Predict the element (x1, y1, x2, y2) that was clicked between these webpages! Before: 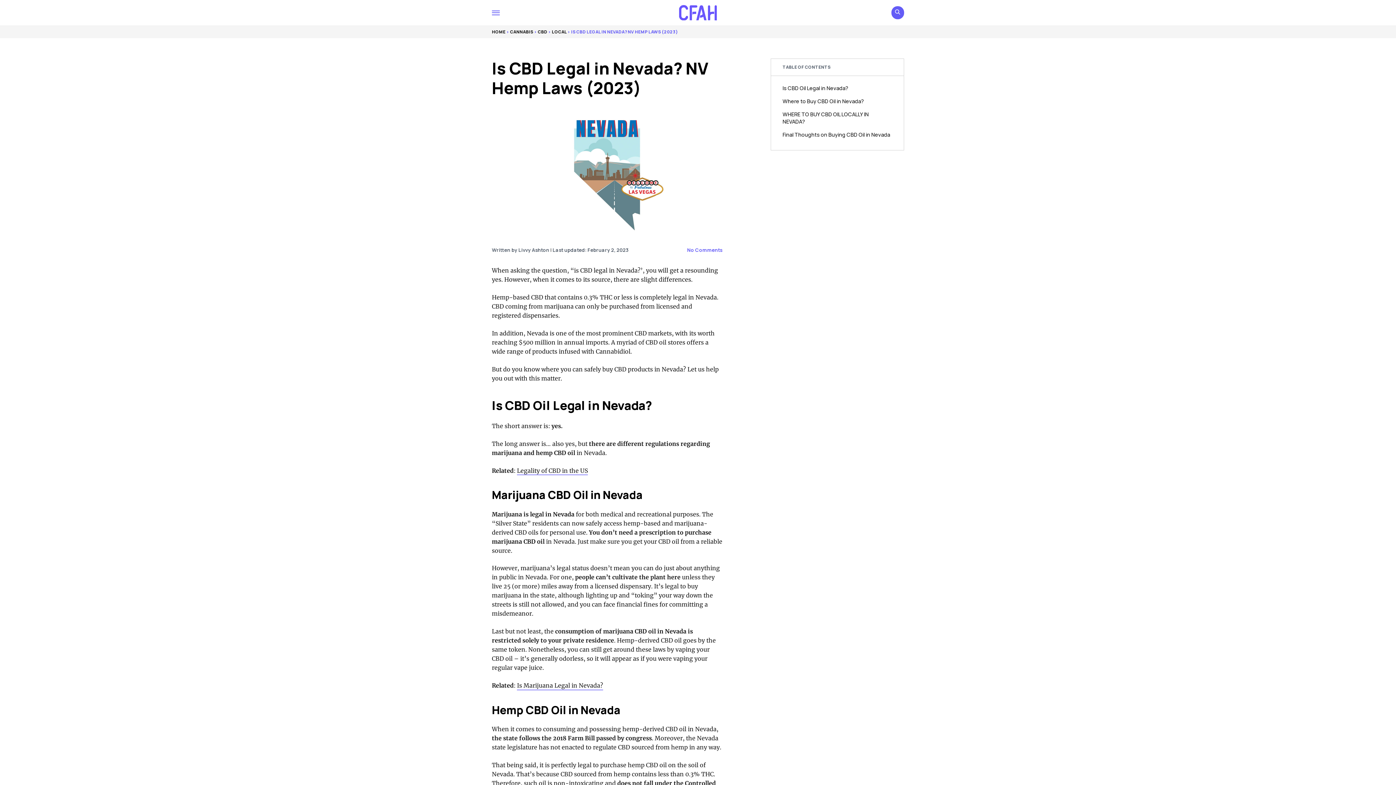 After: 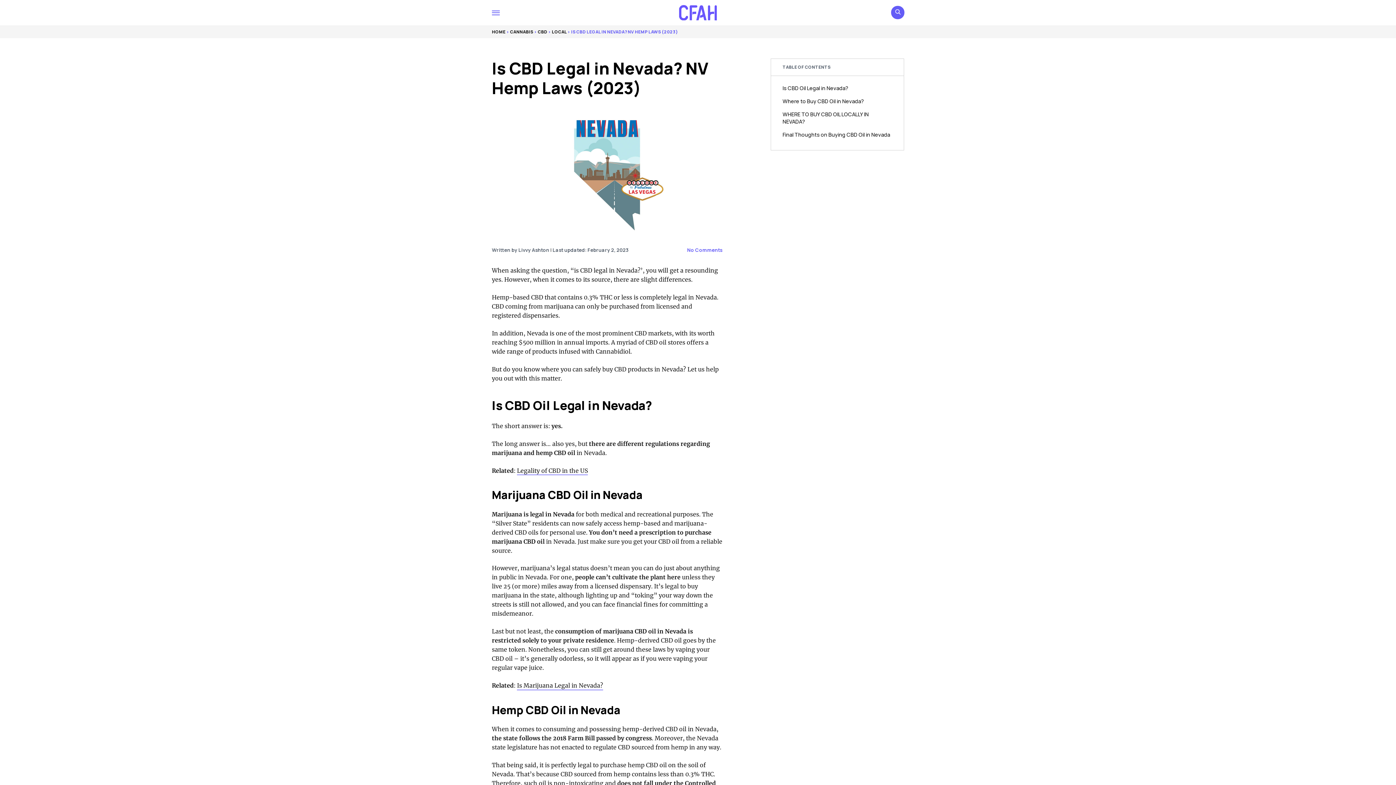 Action: label: CFAH bbox: (891, 6, 904, 19)